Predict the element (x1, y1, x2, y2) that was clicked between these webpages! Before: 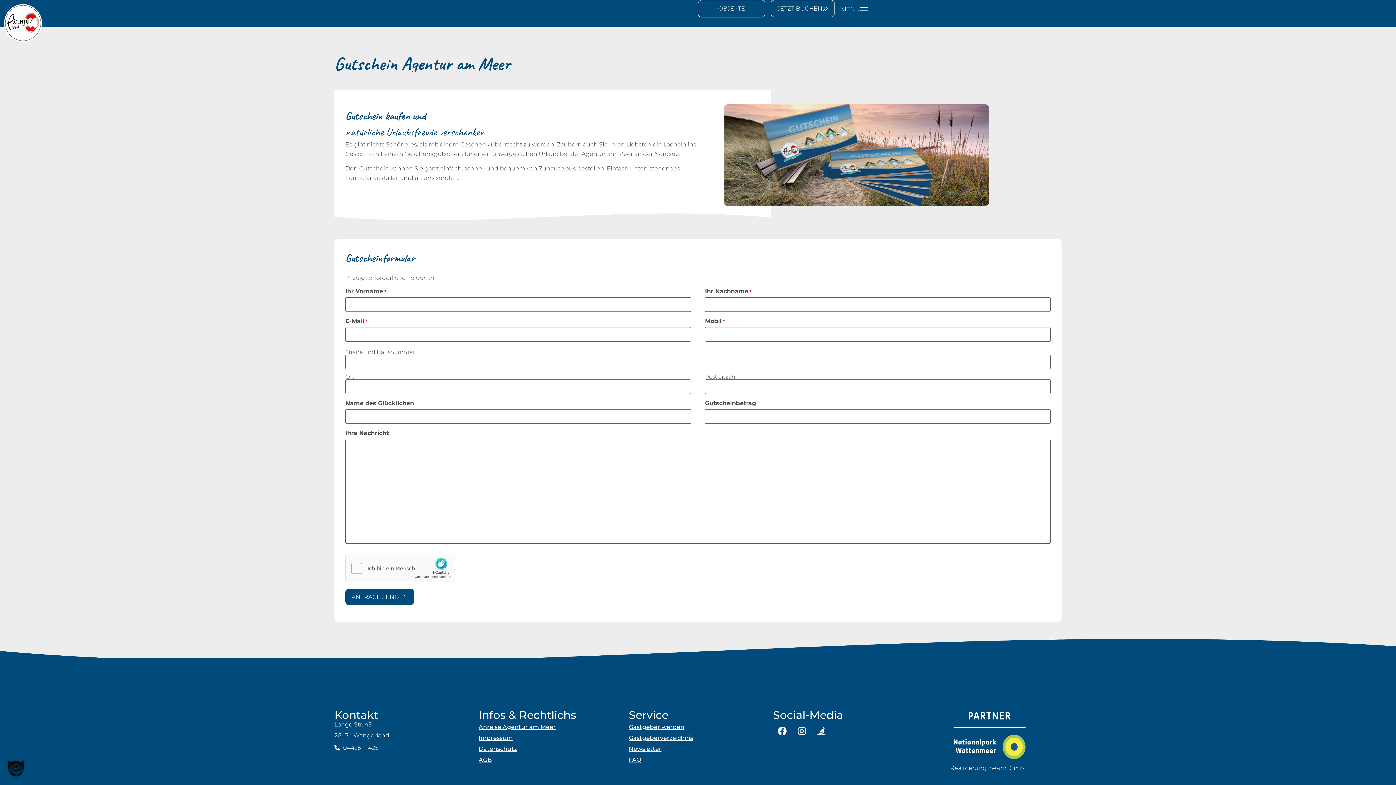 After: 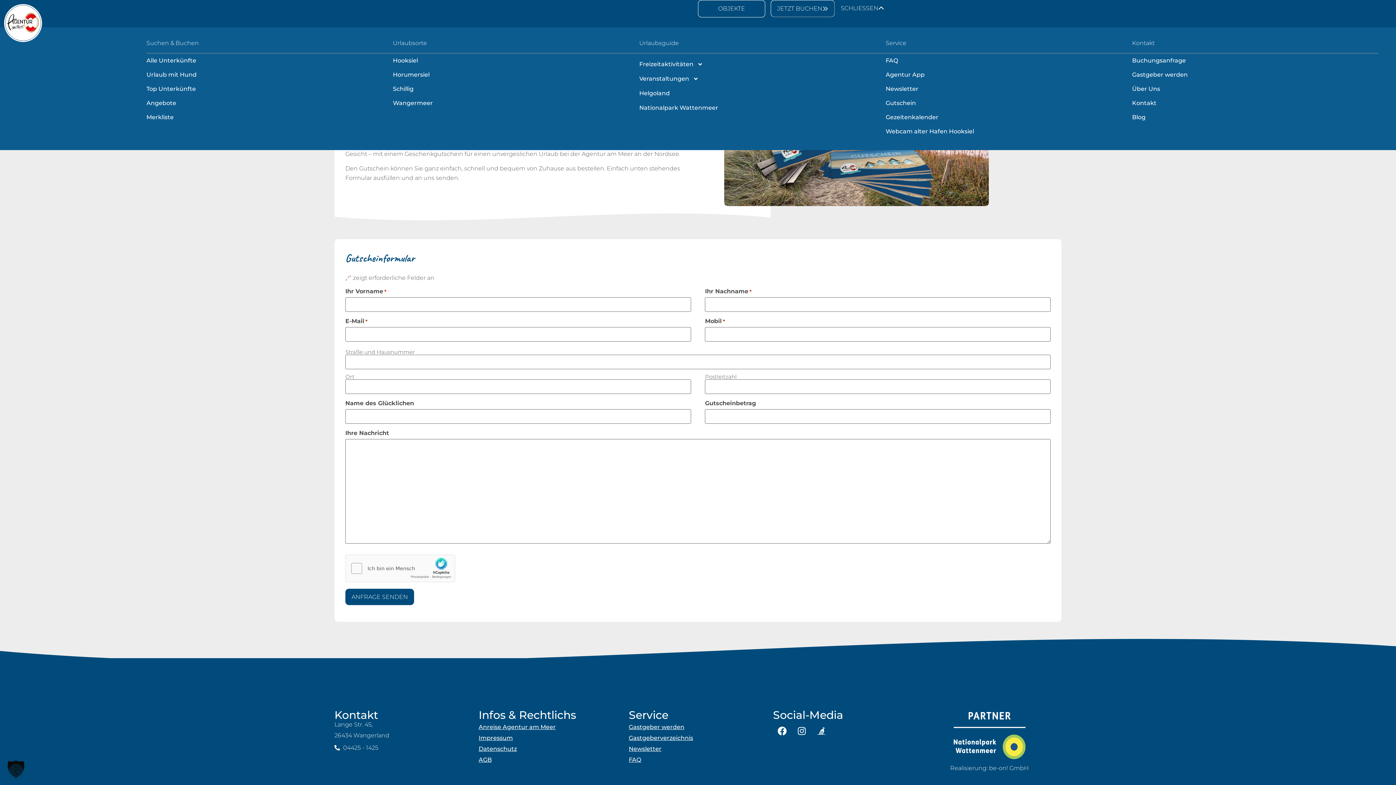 Action: label: MENÜ bbox: (834, 0, 874, 18)